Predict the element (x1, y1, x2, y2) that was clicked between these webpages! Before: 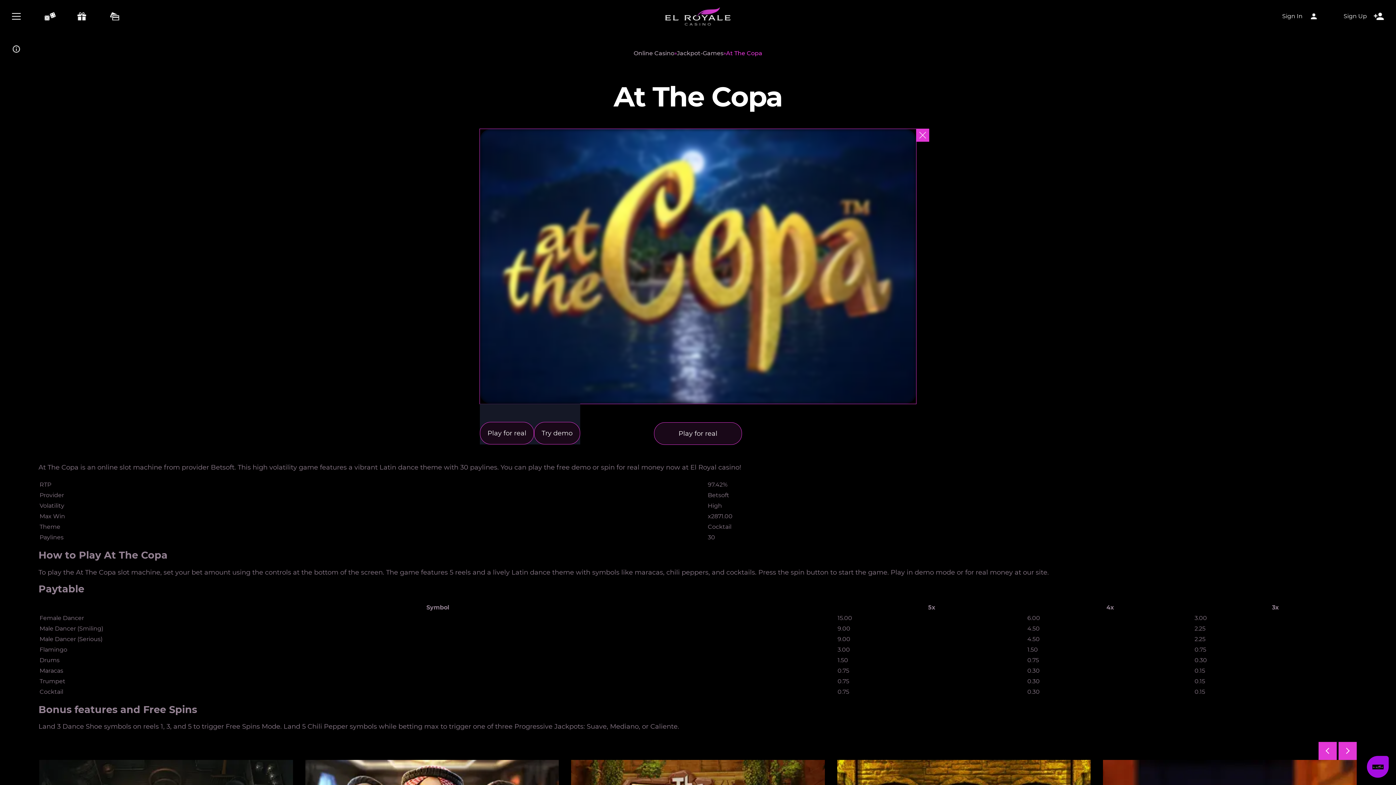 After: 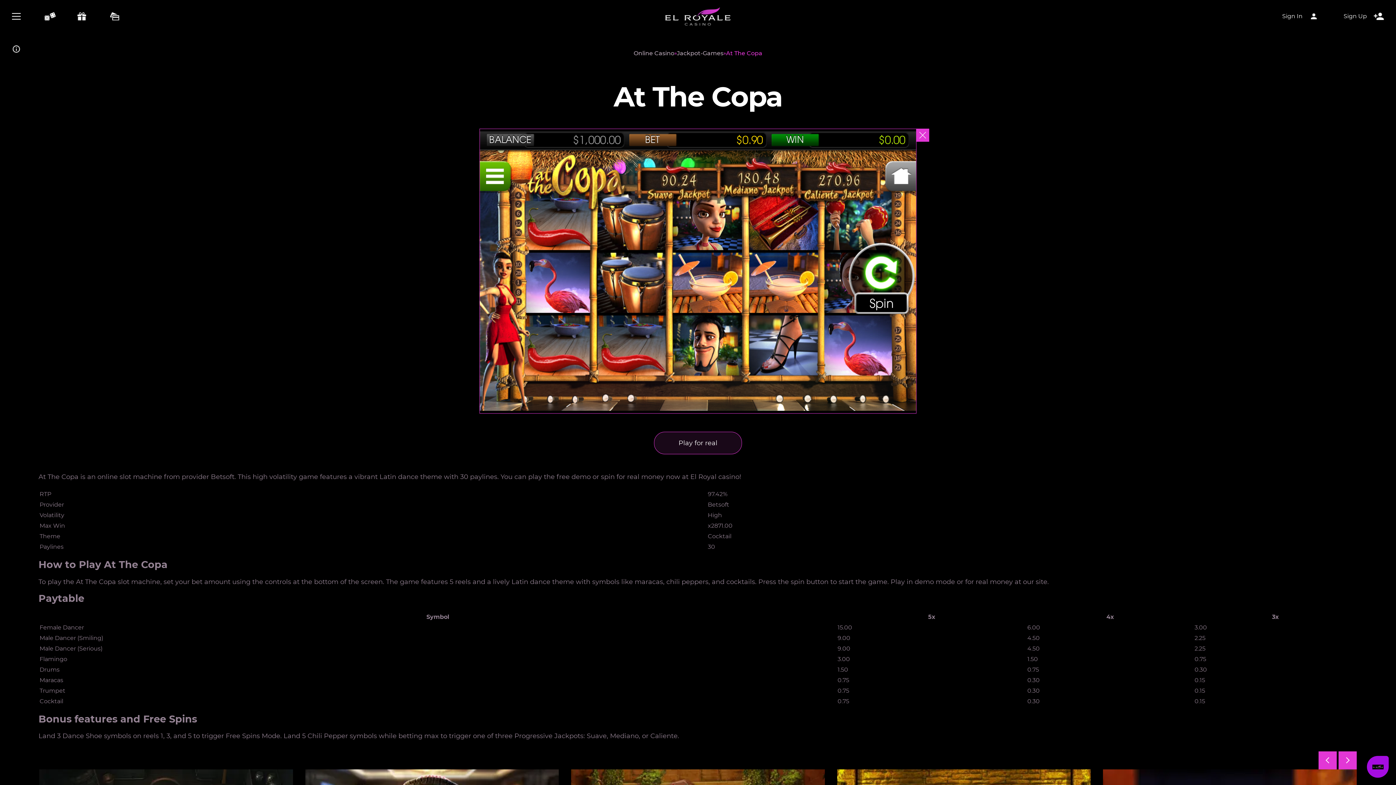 Action: bbox: (534, 422, 580, 444) label: Try At The Copa in demo mode